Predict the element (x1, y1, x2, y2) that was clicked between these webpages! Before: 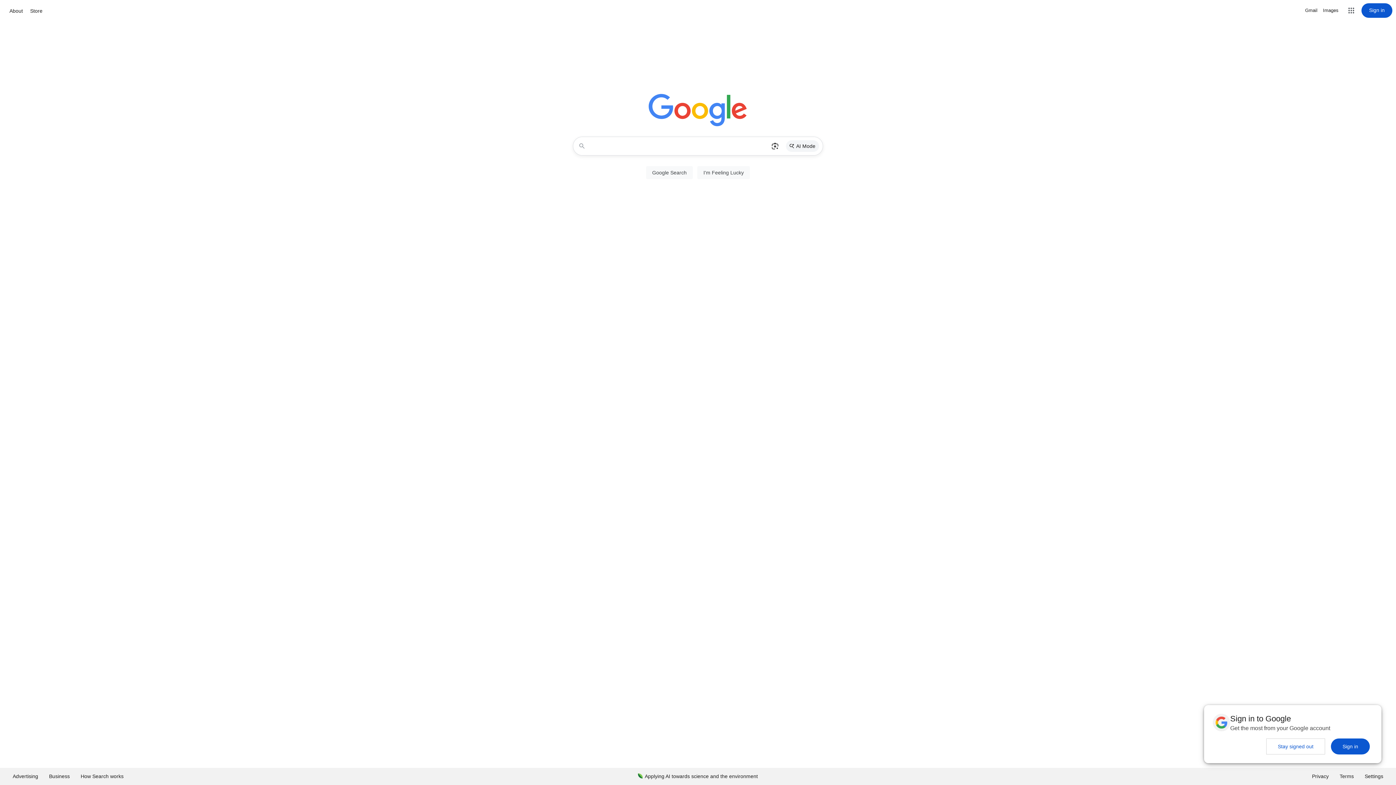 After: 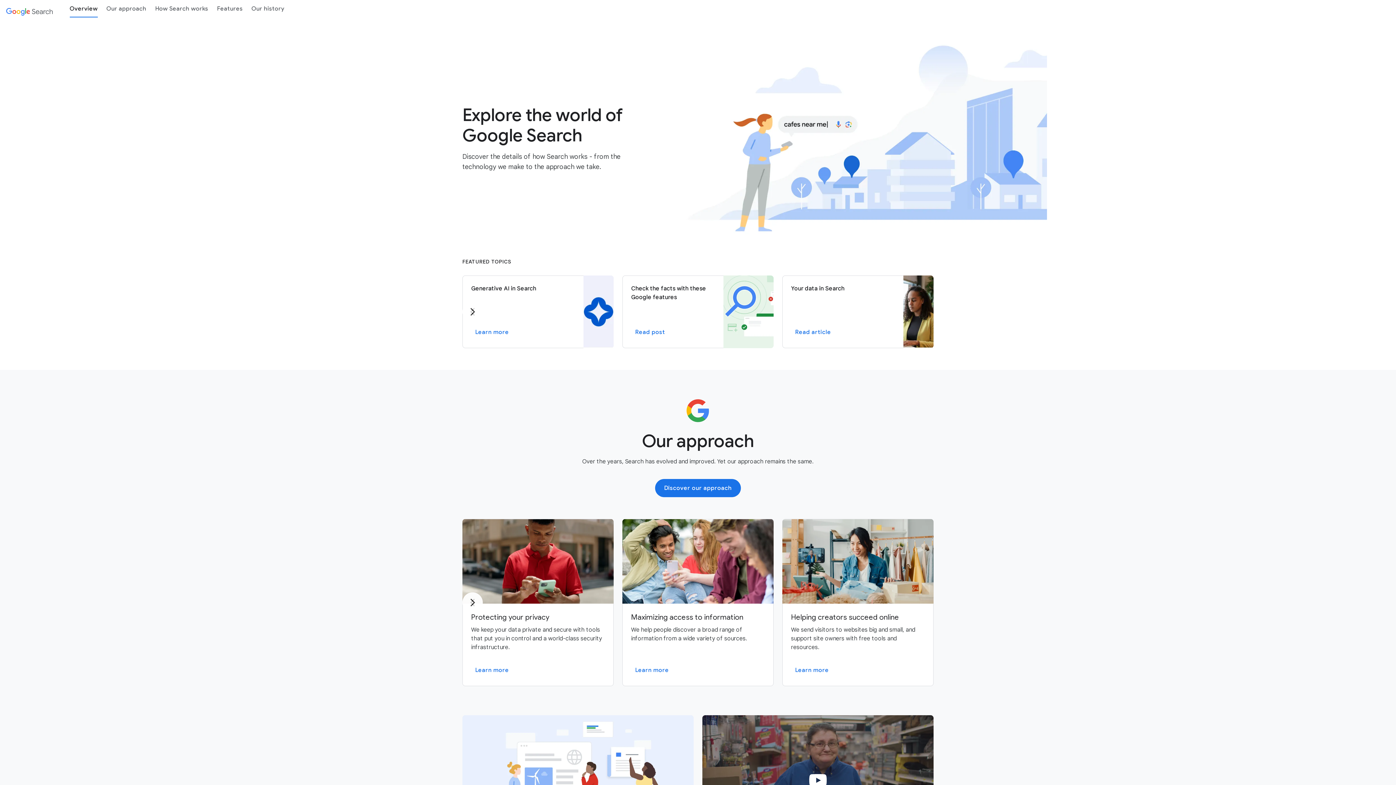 Action: label: How Search works bbox: (75, 768, 129, 785)